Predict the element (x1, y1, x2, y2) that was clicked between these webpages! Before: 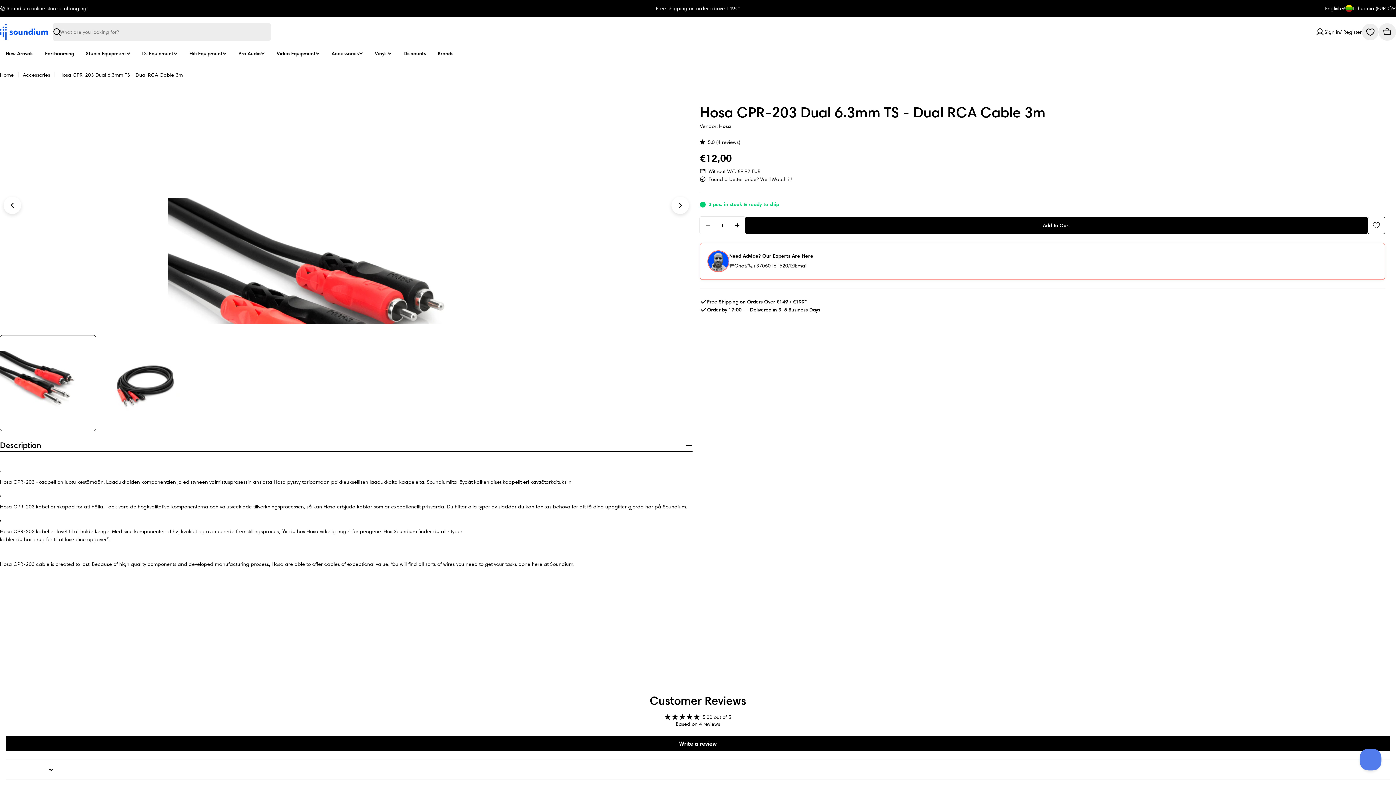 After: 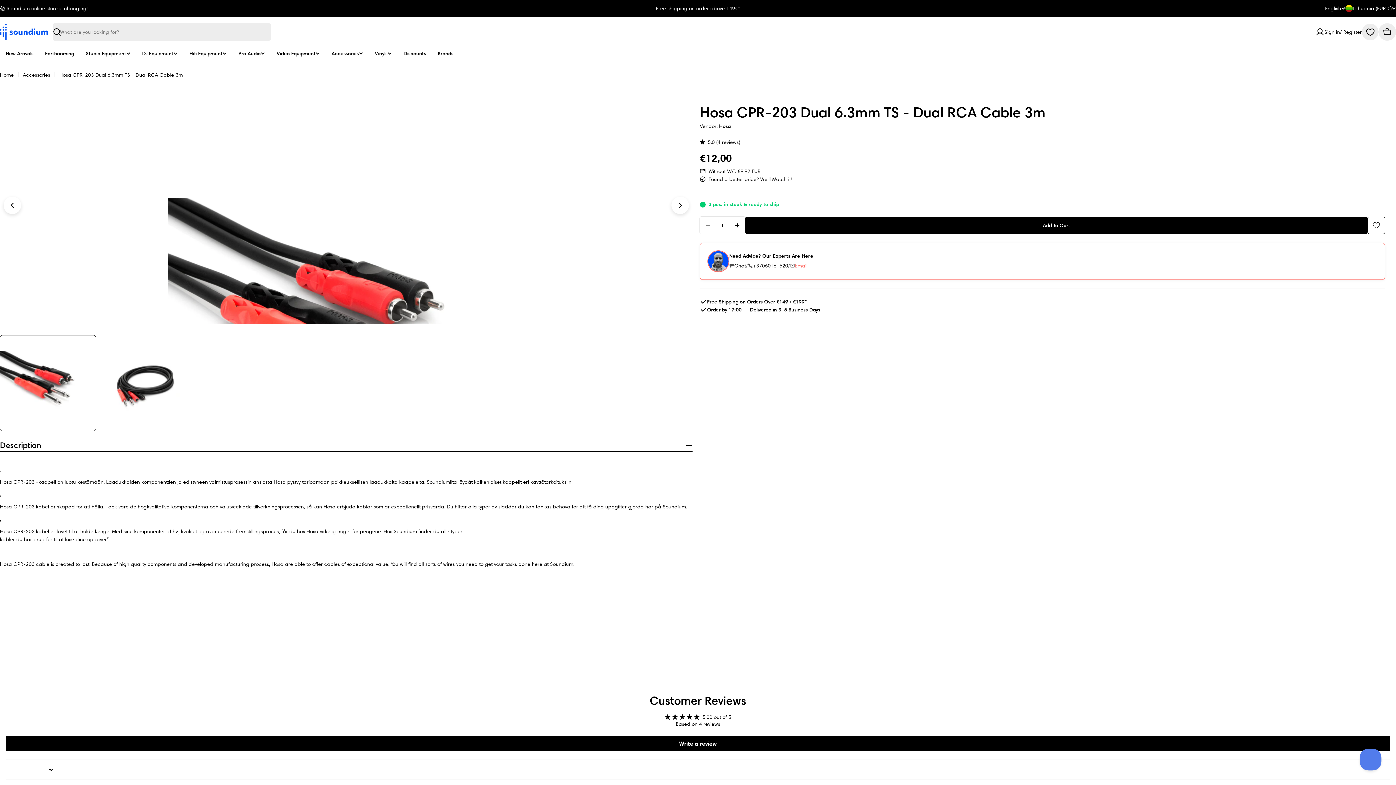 Action: label: Email bbox: (795, 261, 807, 269)